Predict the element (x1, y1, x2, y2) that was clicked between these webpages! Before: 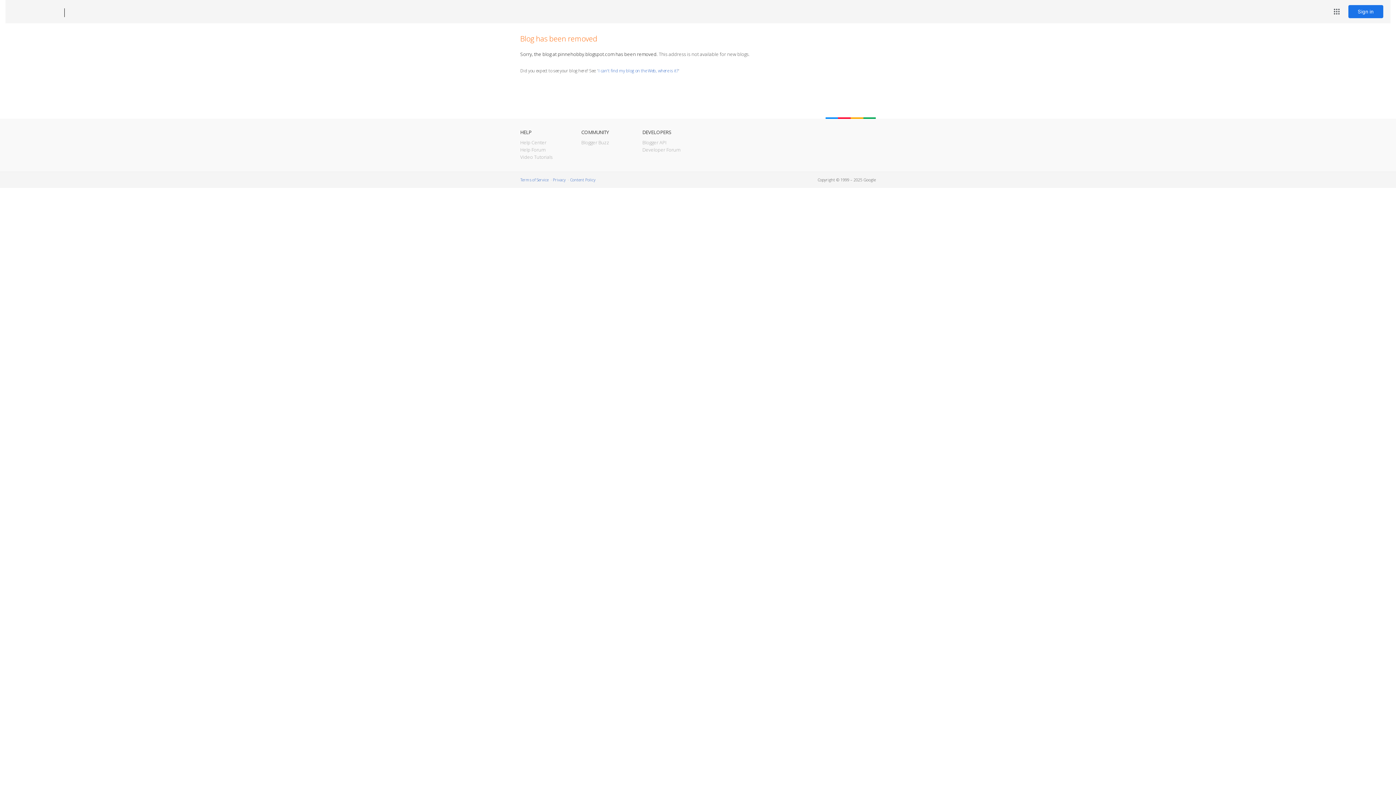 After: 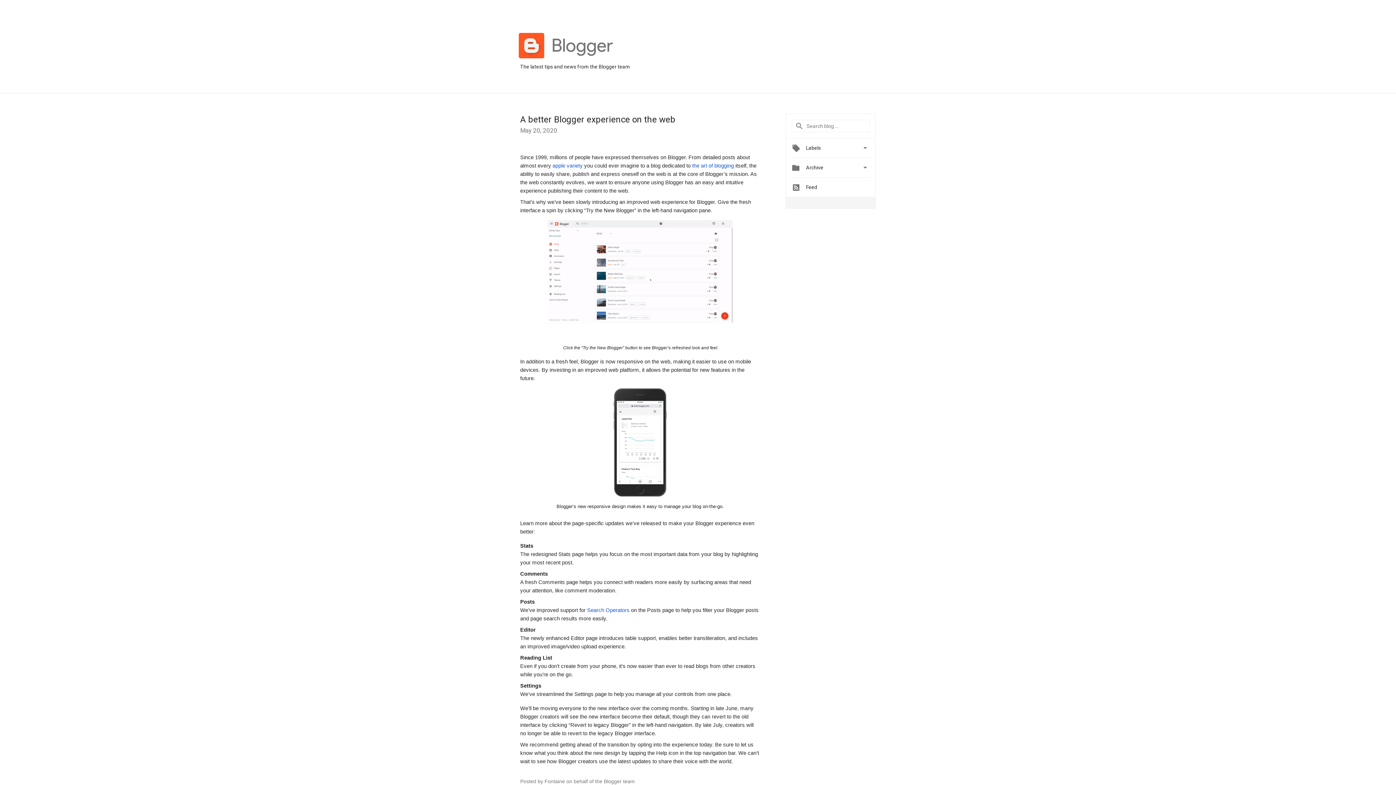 Action: bbox: (581, 139, 609, 145) label: Blogger Buzz